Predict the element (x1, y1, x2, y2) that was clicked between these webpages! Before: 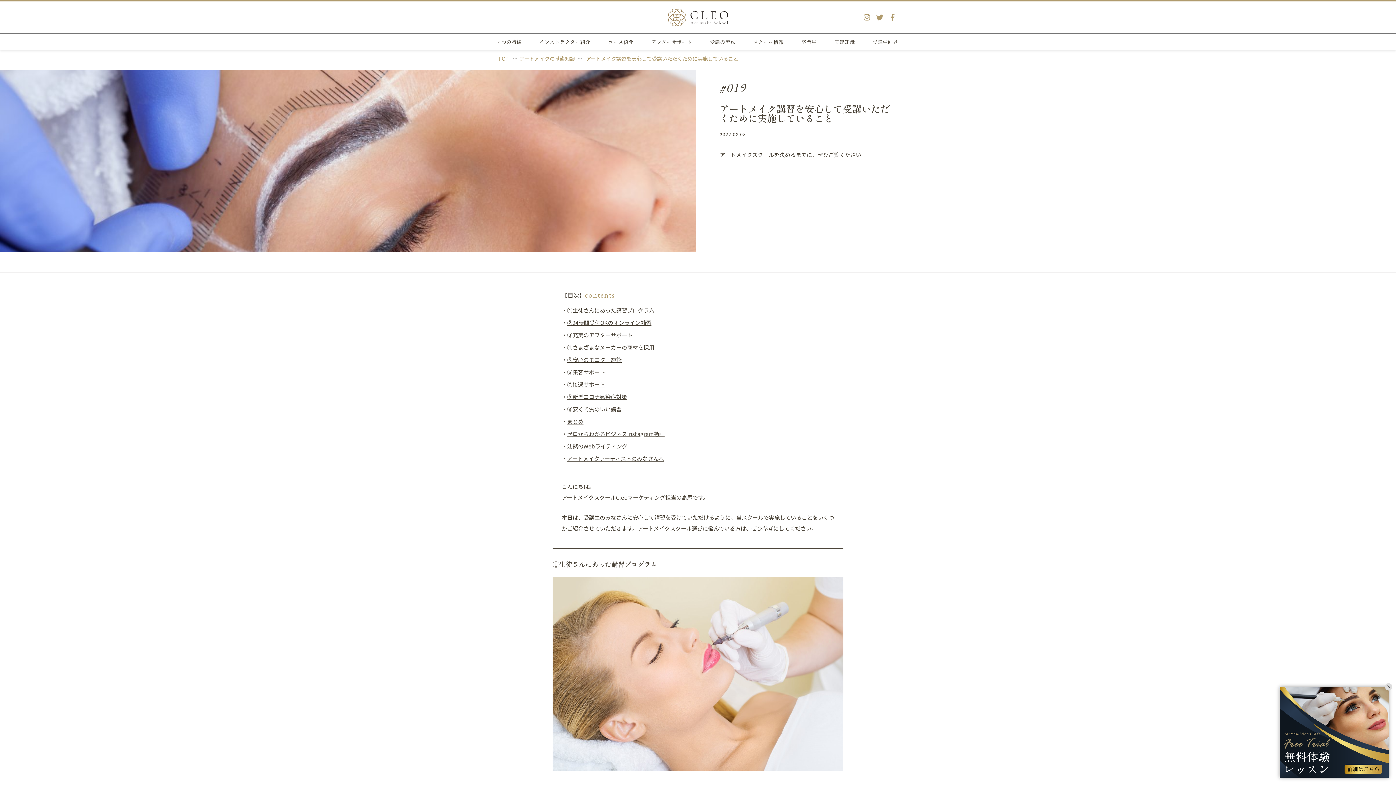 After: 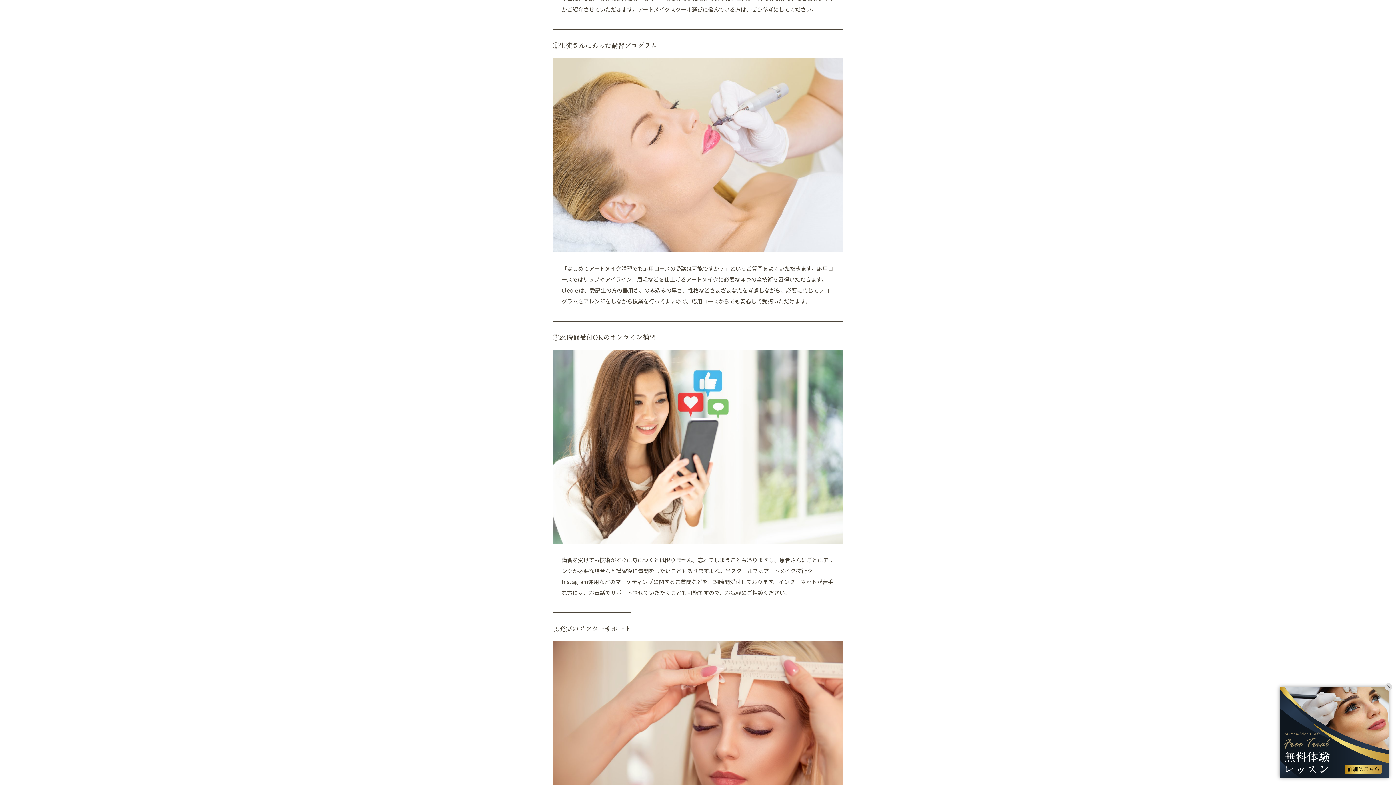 Action: bbox: (567, 306, 654, 314) label: ①生徒さんにあった講習プログラム